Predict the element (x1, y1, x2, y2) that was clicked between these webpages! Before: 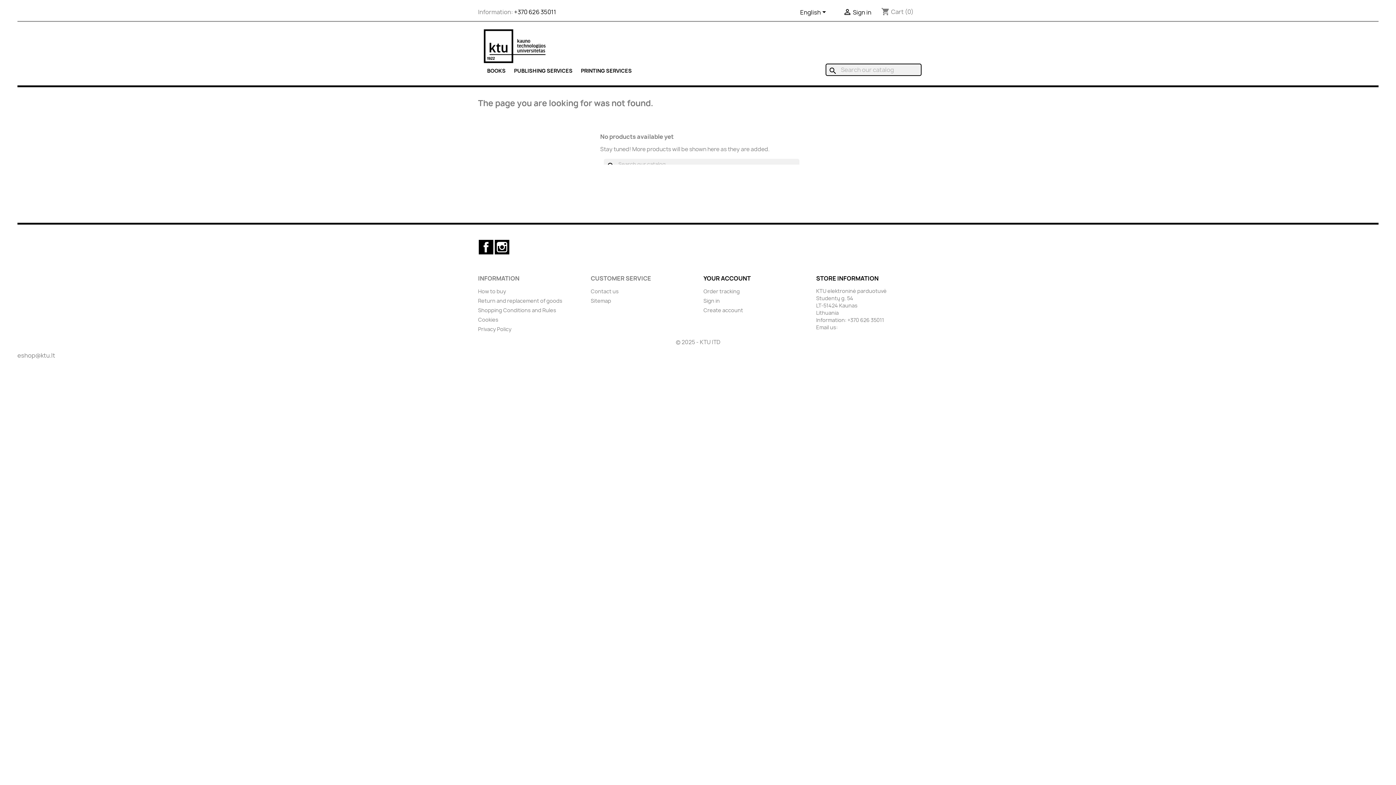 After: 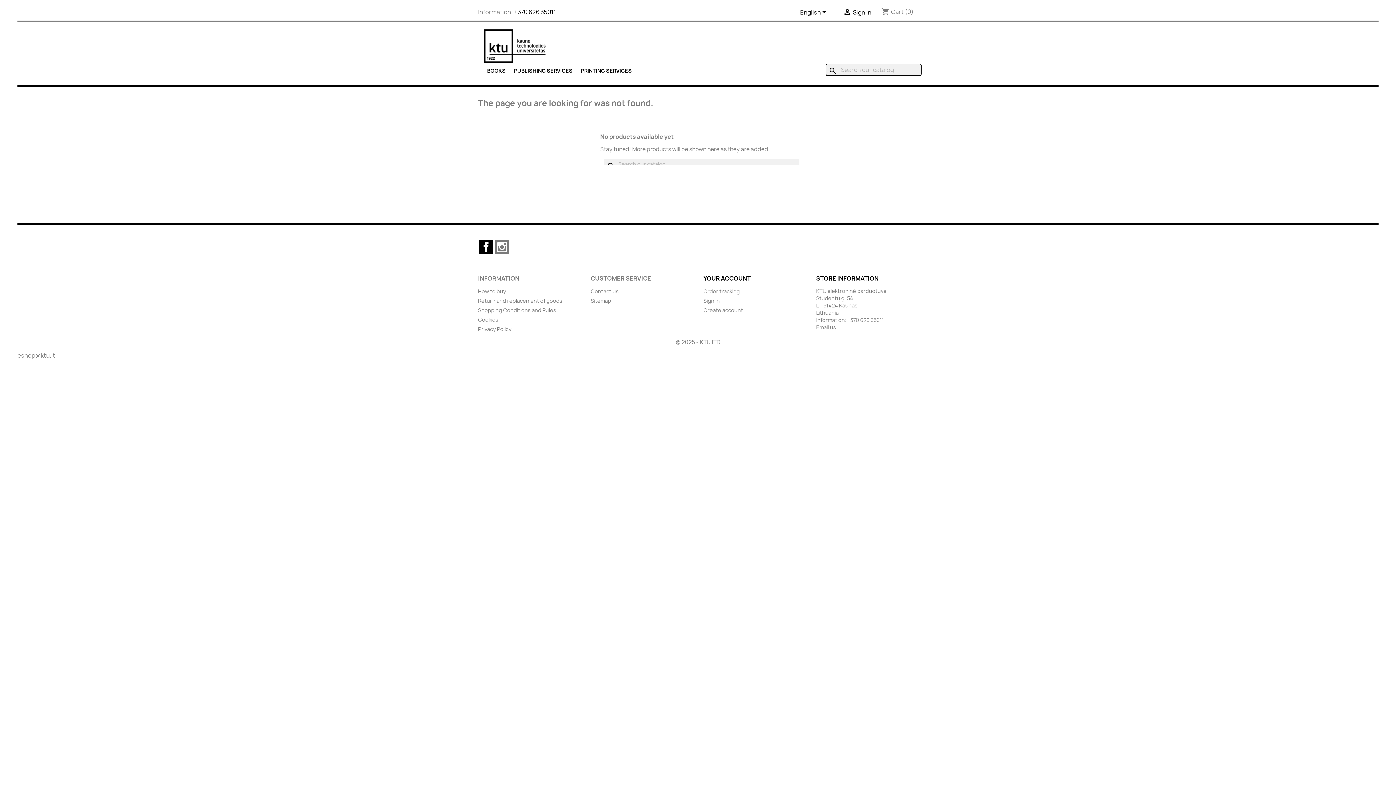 Action: bbox: (494, 239, 509, 254) label: Instagram